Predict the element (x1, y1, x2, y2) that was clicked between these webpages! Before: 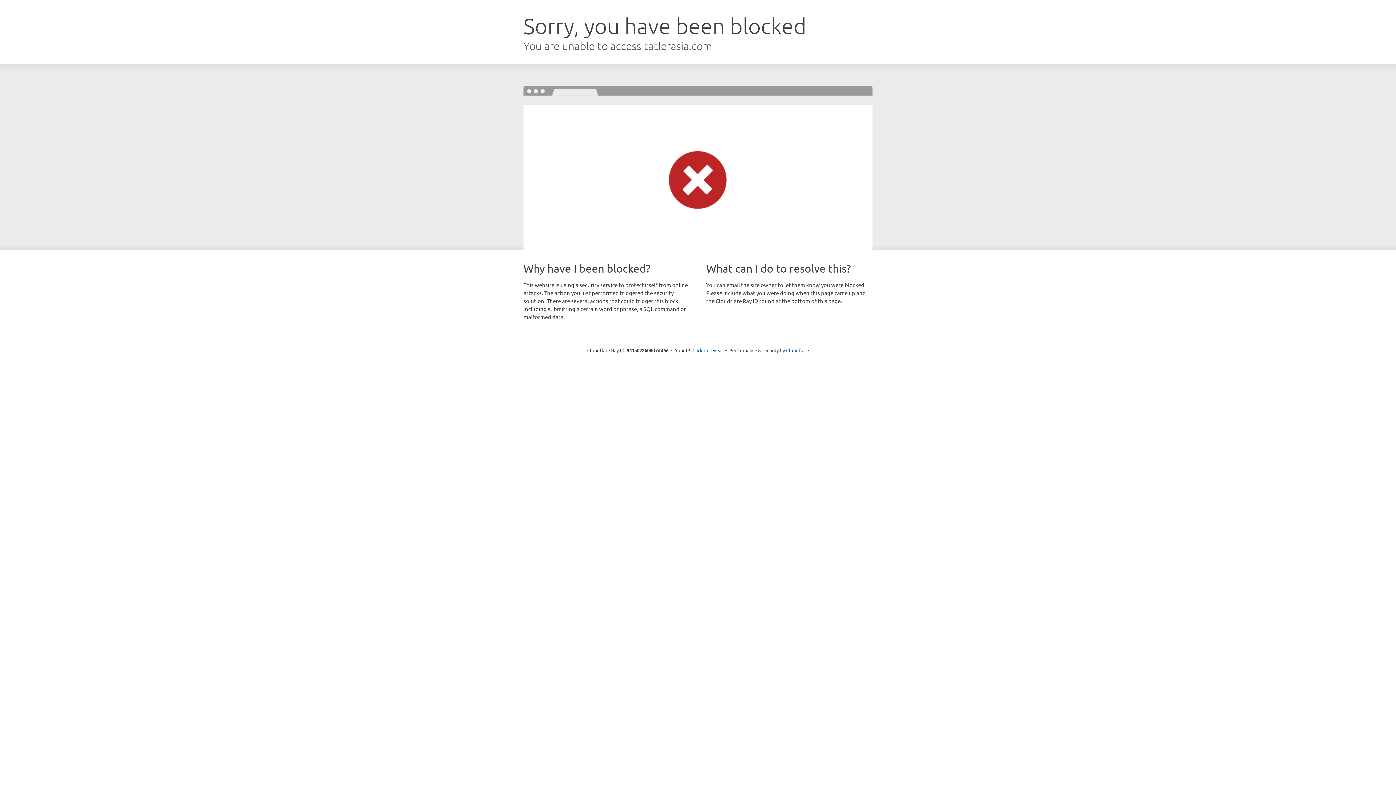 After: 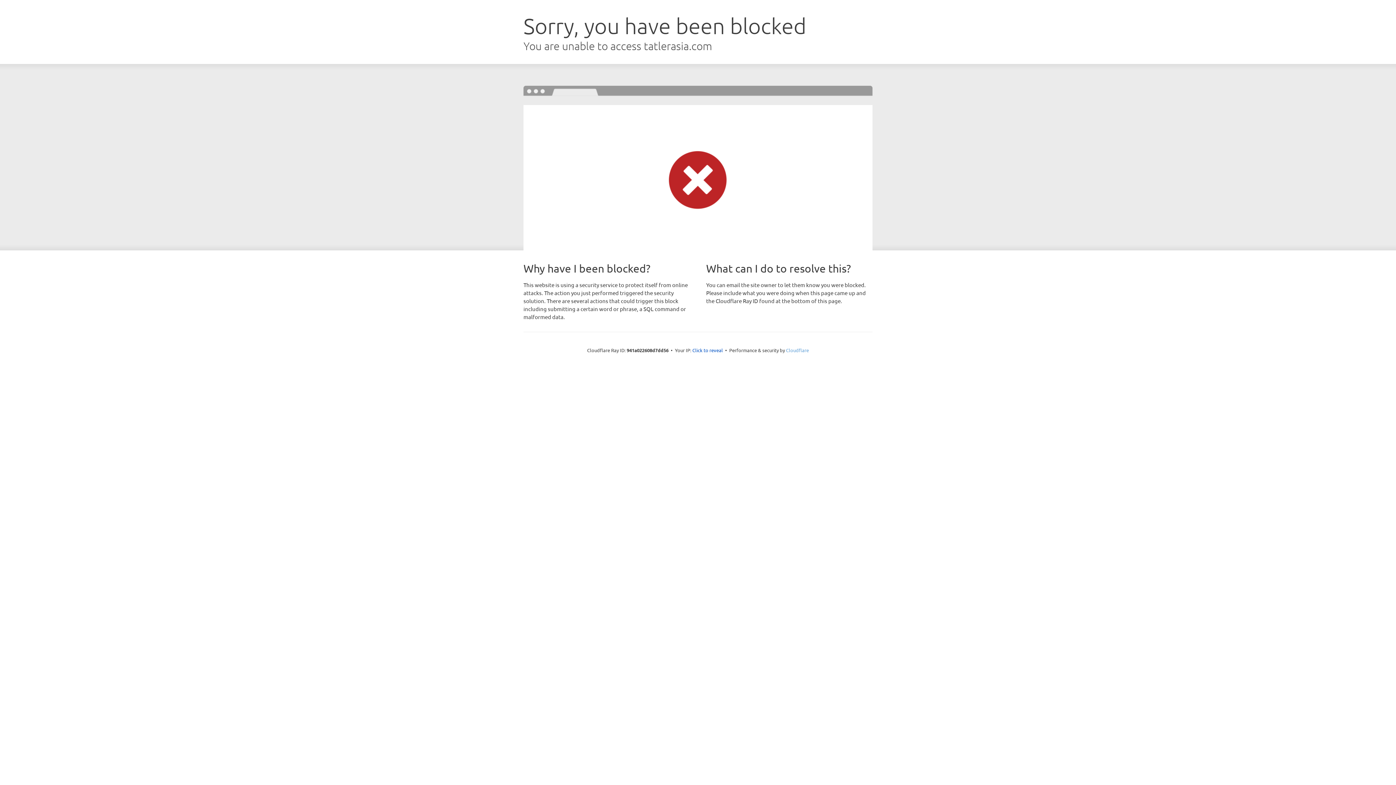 Action: bbox: (786, 347, 809, 353) label: Cloudflare